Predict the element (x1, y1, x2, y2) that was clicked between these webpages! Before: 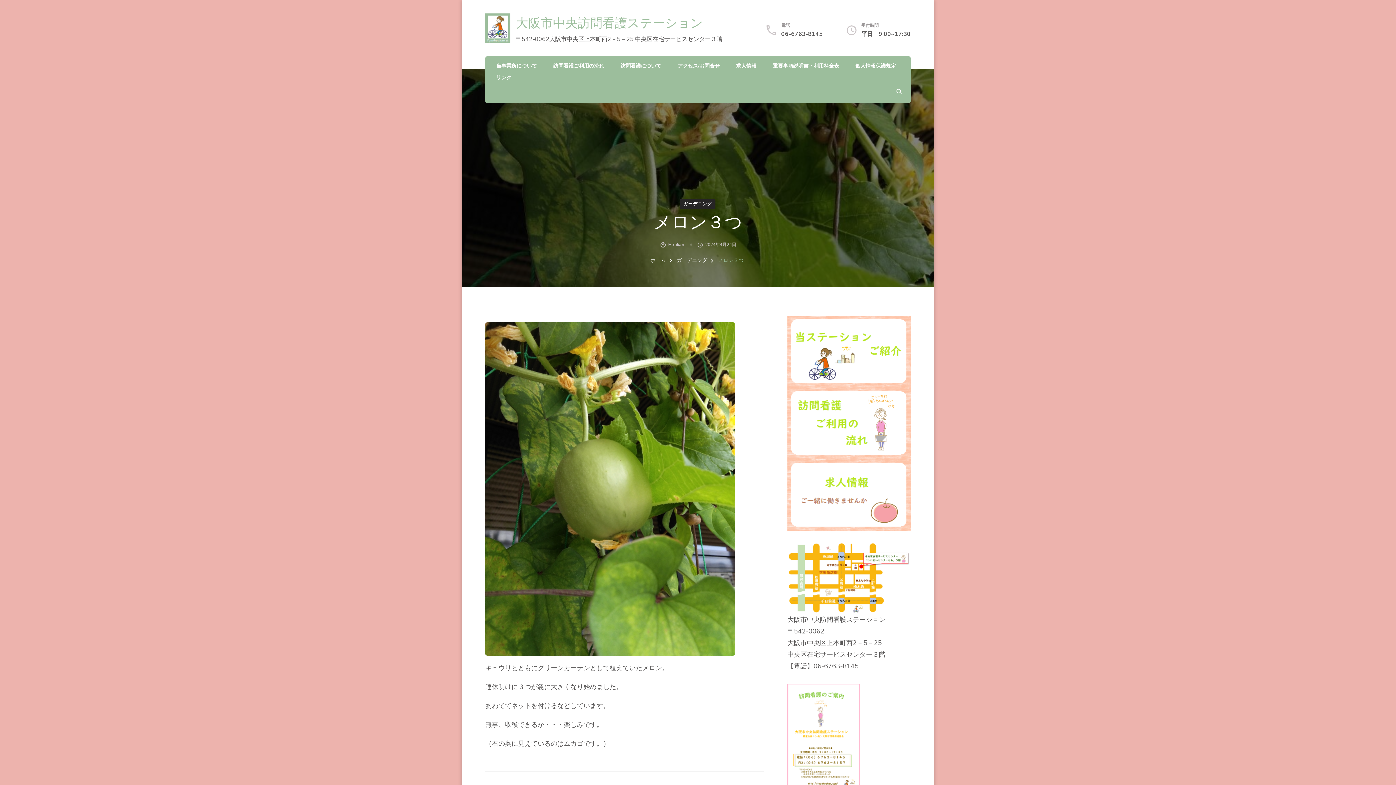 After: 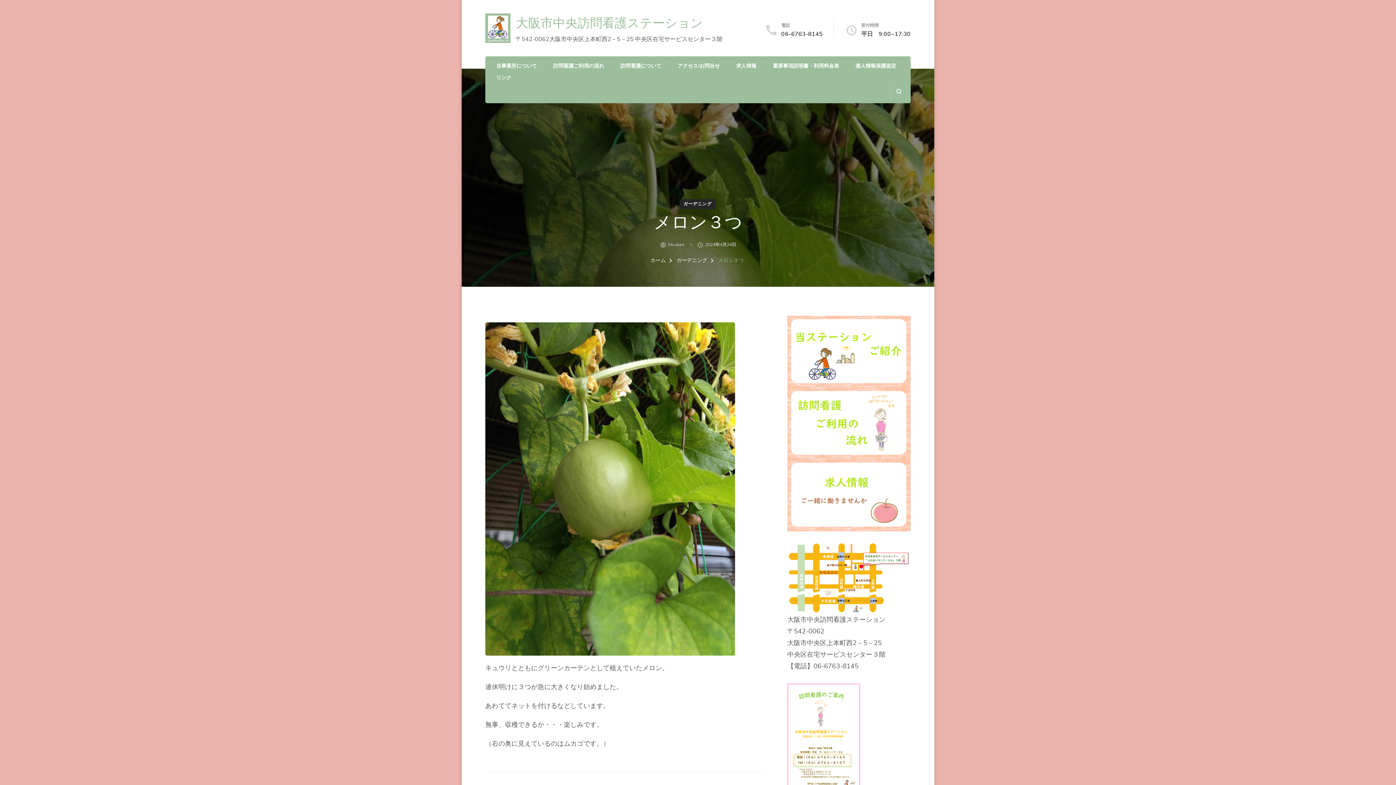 Action: bbox: (705, 241, 736, 248) label: 2024年4月24日